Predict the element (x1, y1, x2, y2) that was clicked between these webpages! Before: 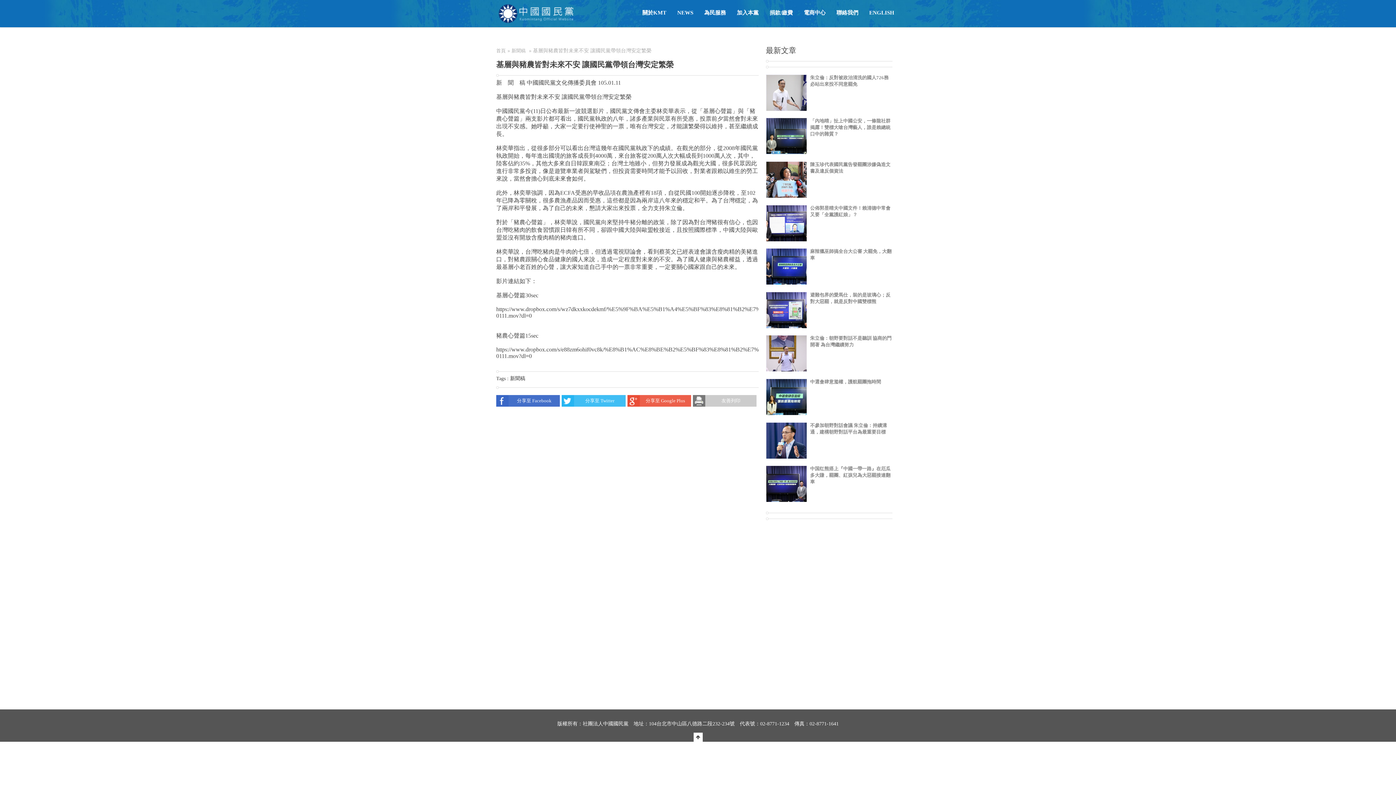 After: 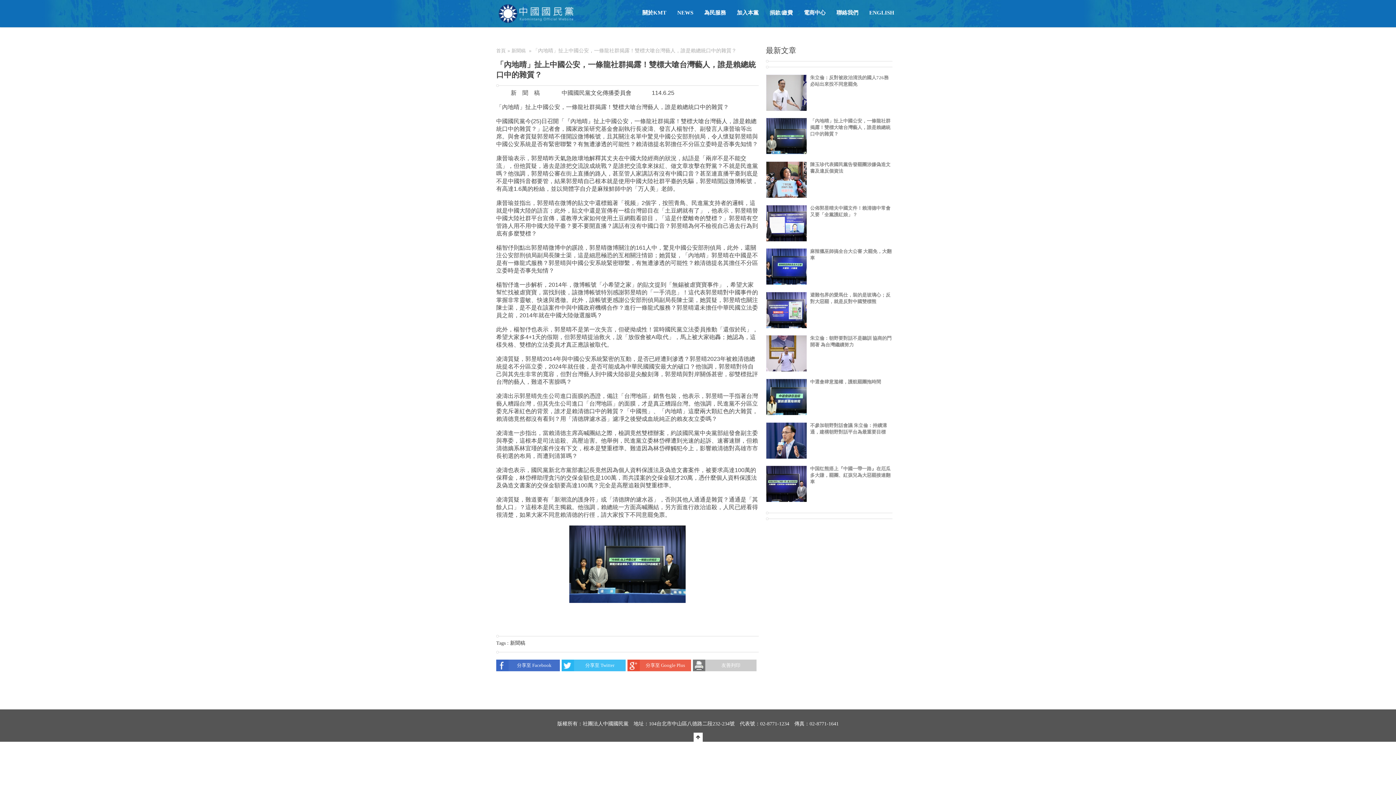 Action: bbox: (766, 117, 806, 154)